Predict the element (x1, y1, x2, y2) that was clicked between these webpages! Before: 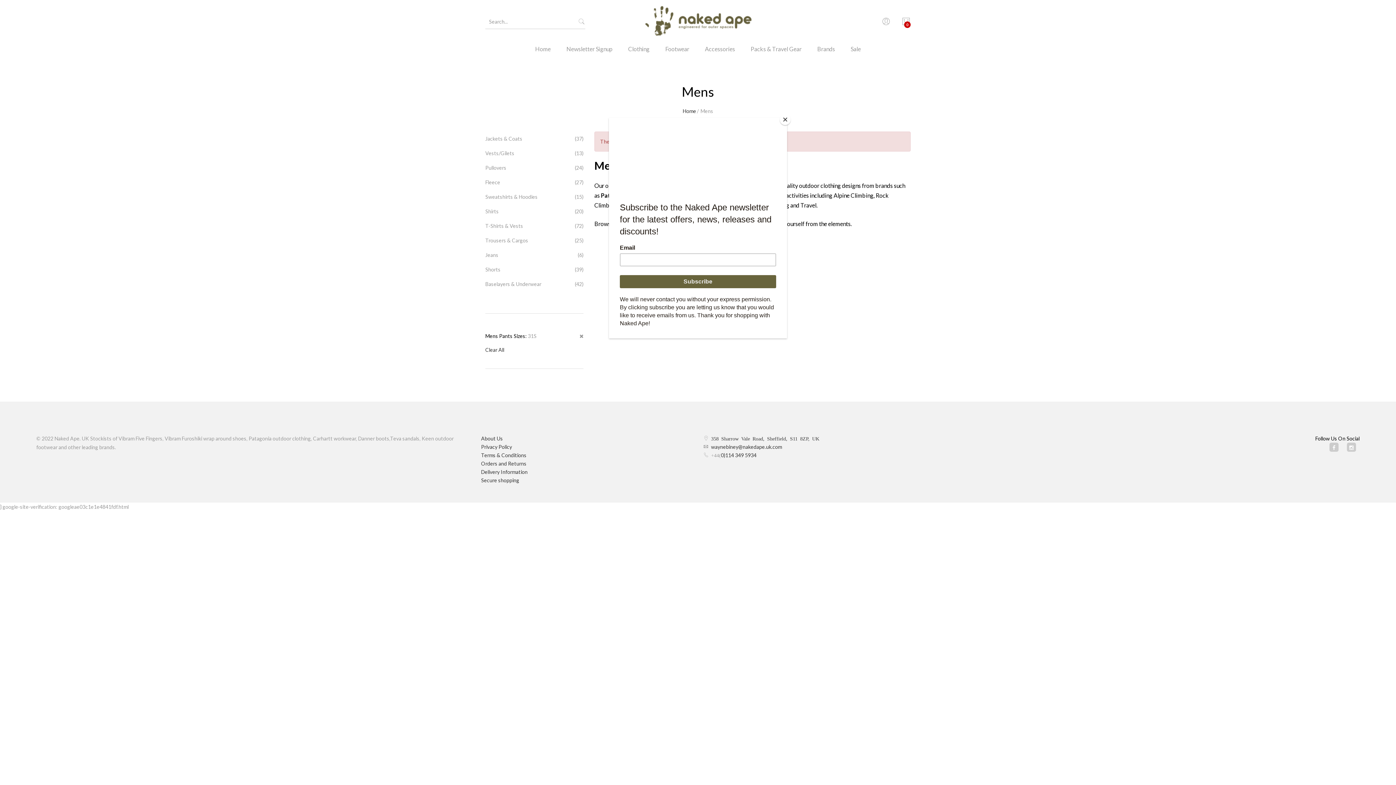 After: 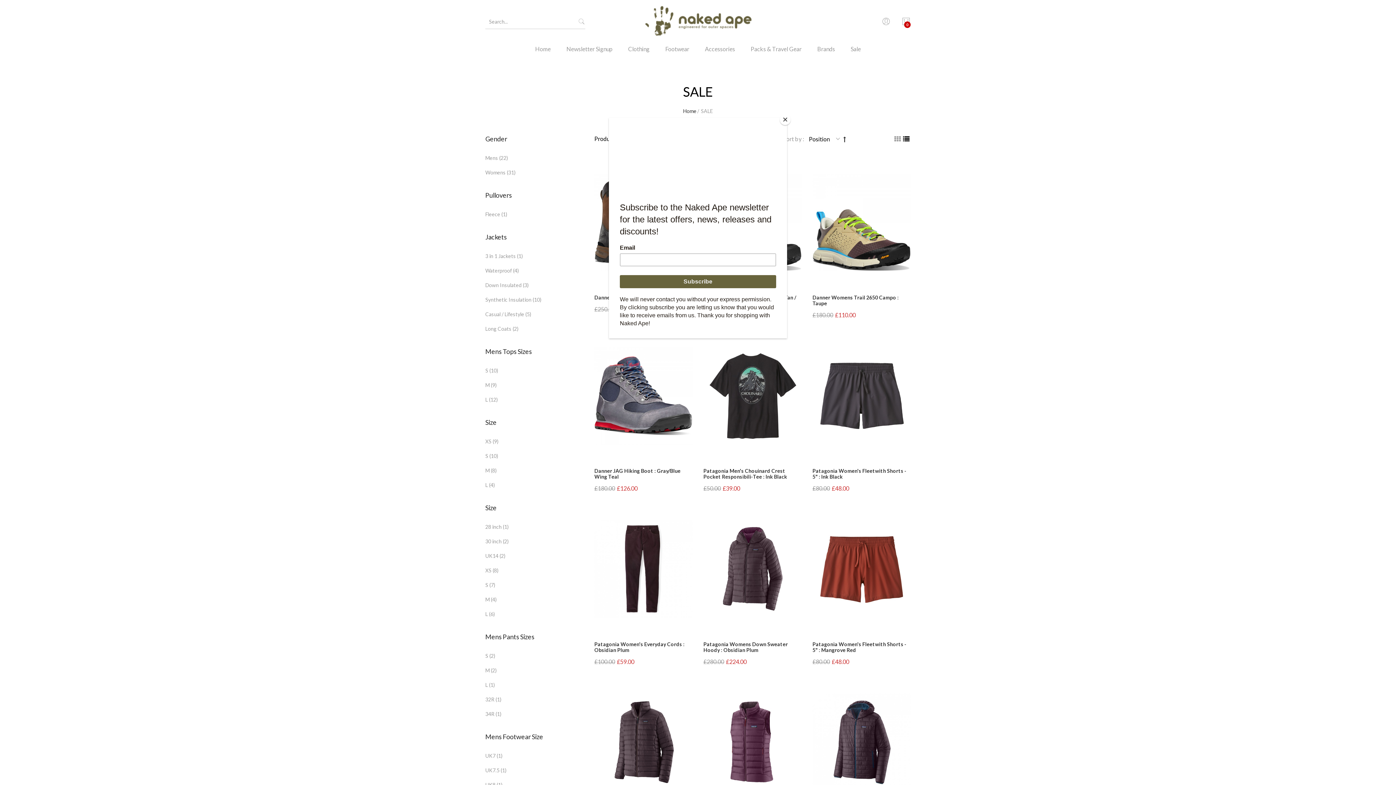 Action: bbox: (843, 43, 868, 64) label: Sale